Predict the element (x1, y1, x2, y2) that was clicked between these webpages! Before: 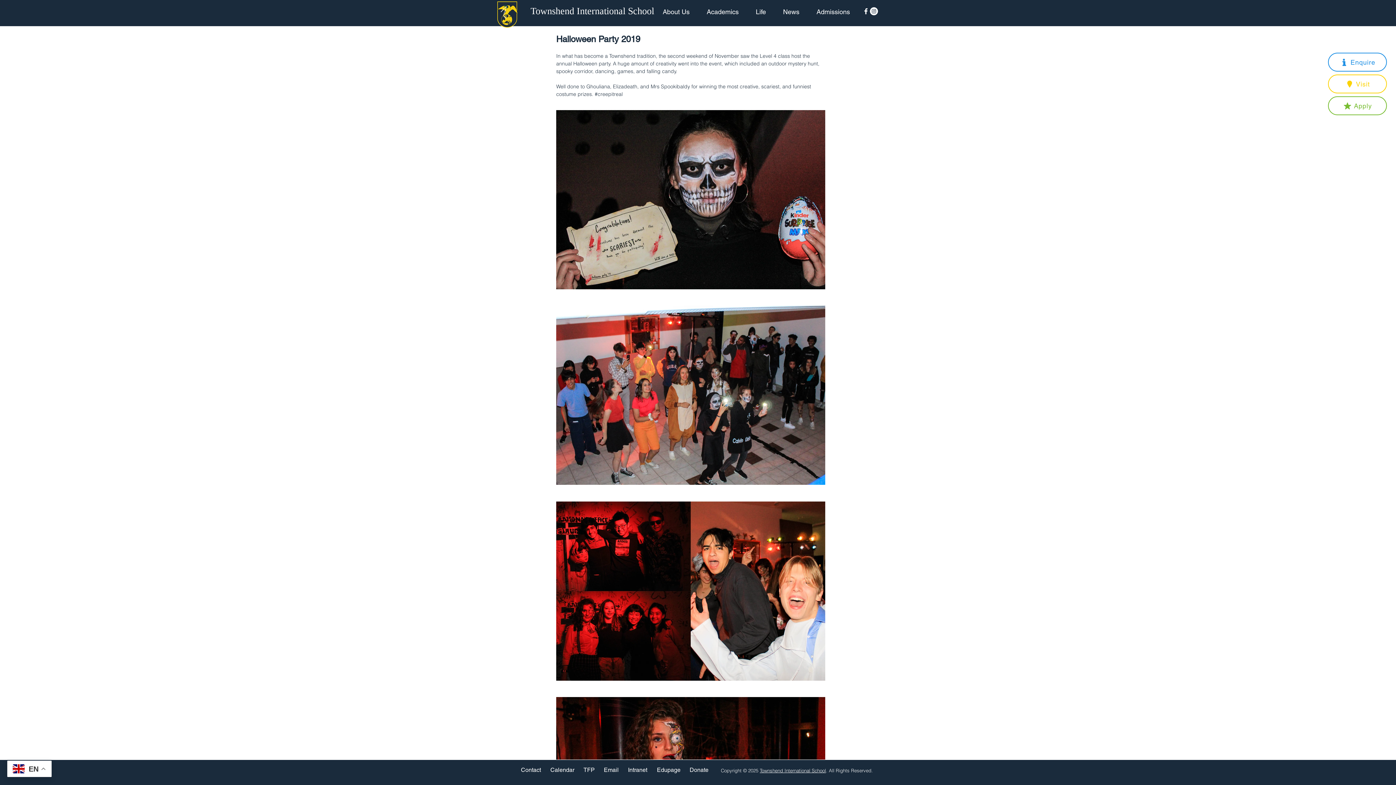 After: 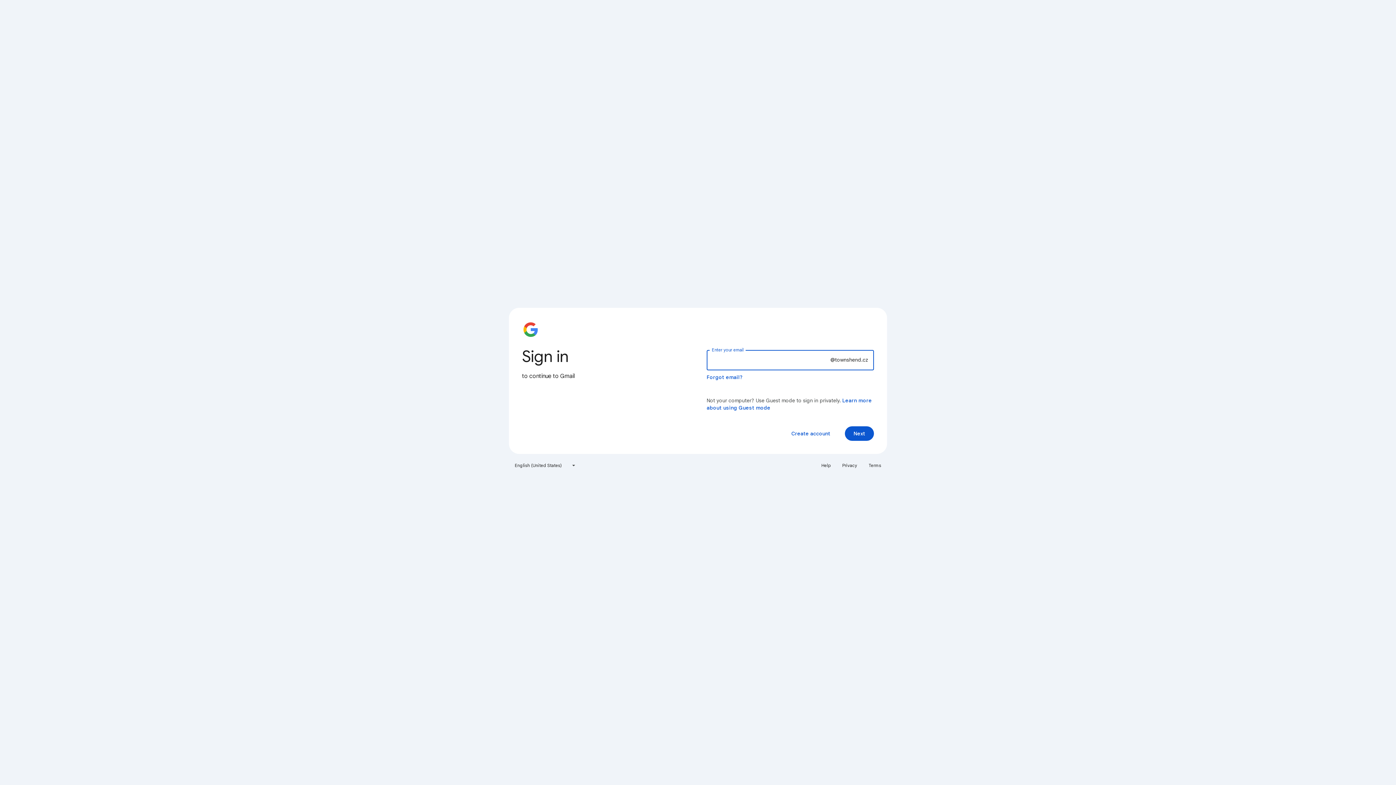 Action: bbox: (604, 765, 618, 776) label: Email